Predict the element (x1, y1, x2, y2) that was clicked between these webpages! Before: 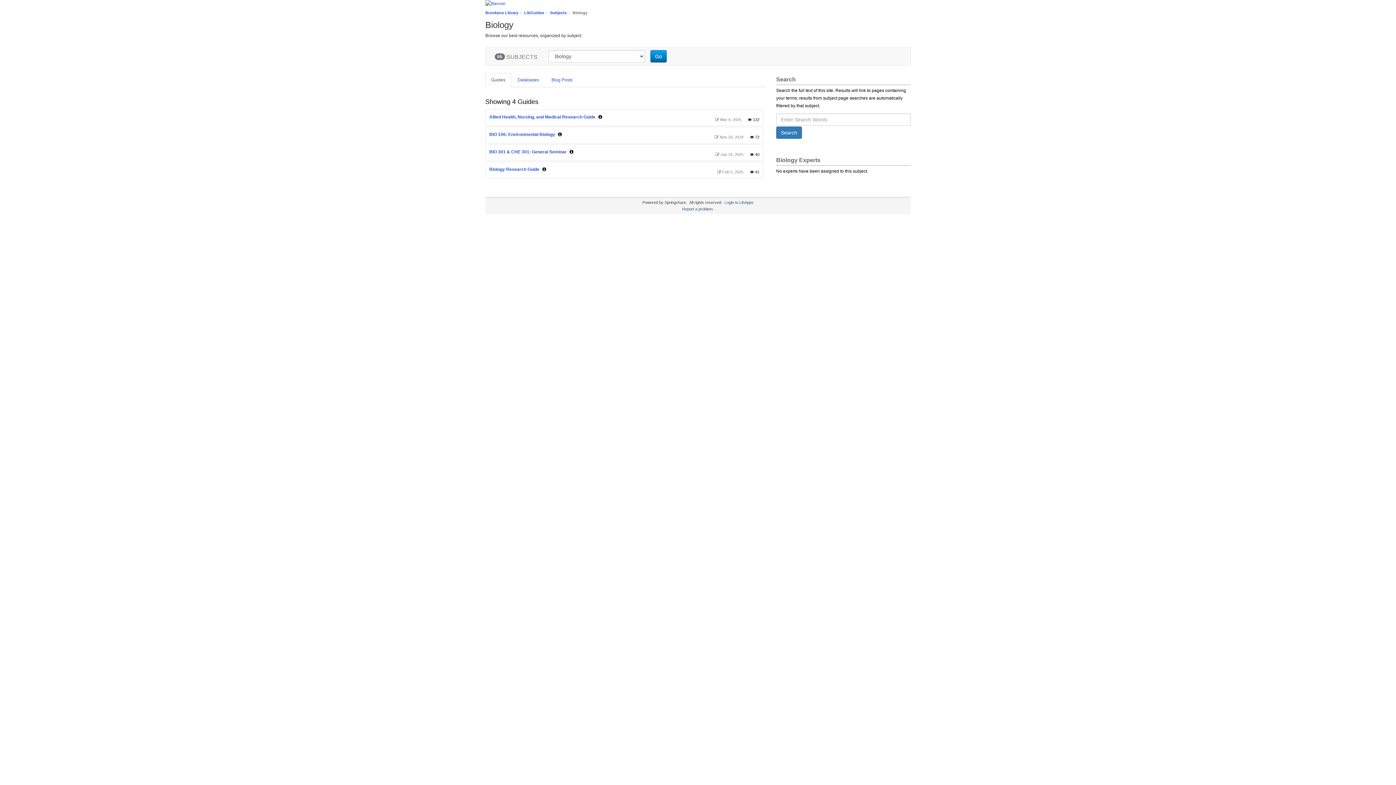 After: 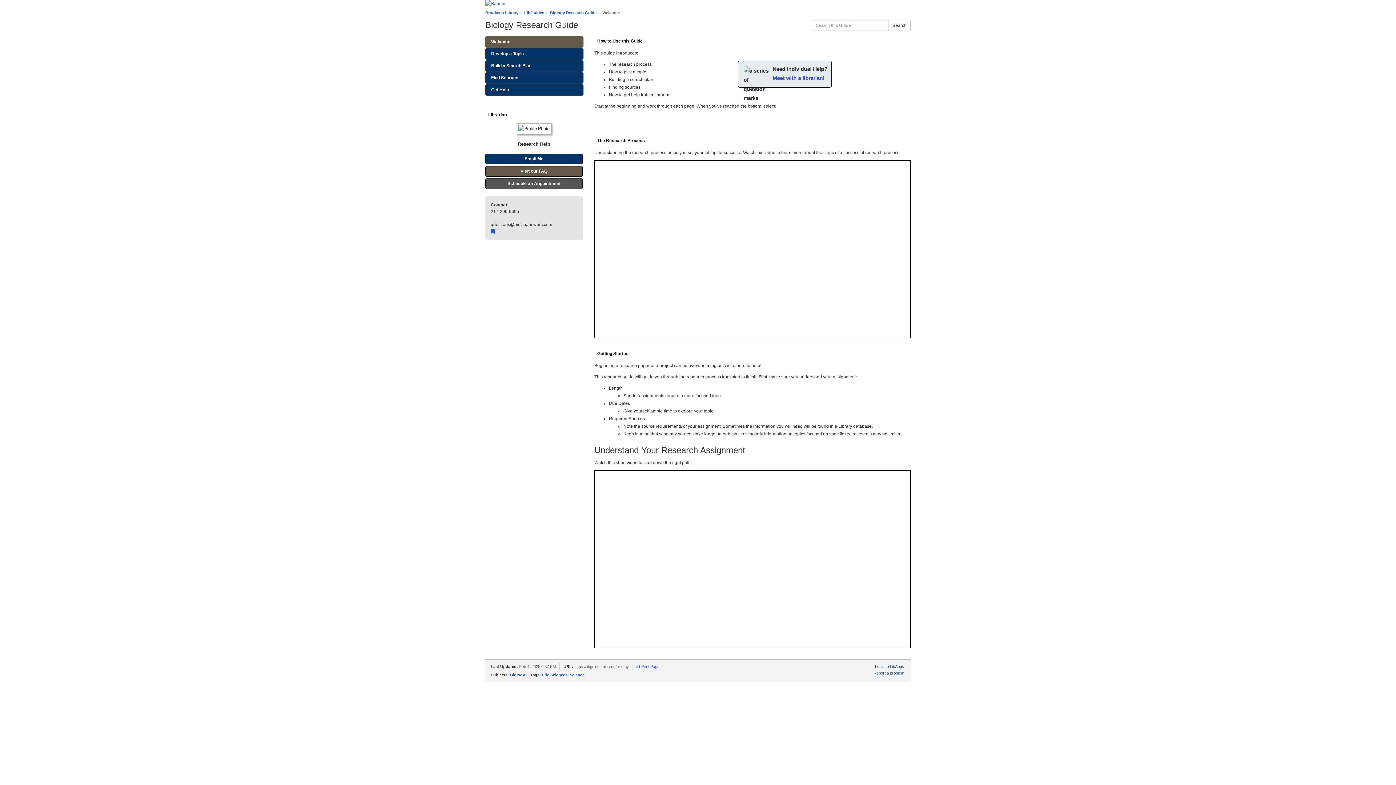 Action: label: Biology Research Guide bbox: (489, 166, 539, 172)